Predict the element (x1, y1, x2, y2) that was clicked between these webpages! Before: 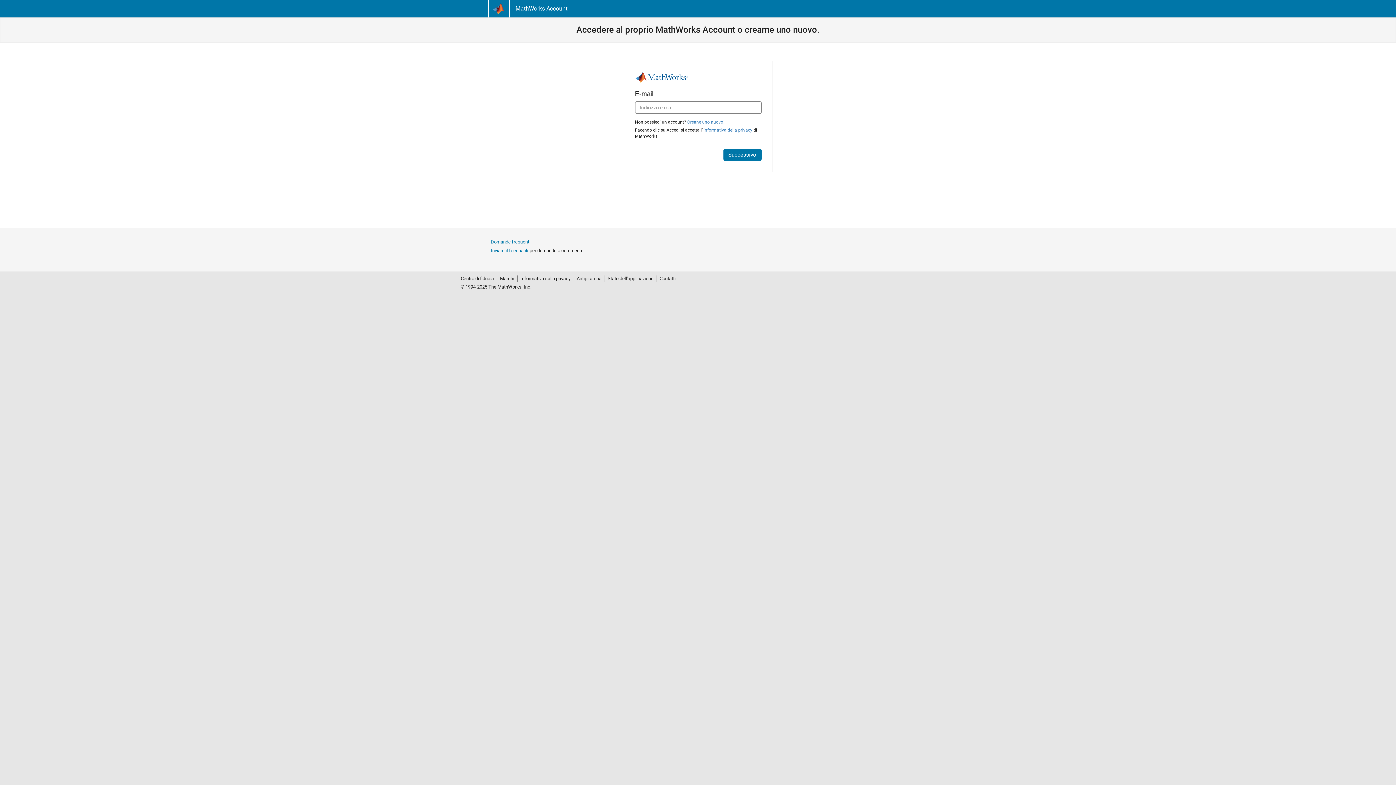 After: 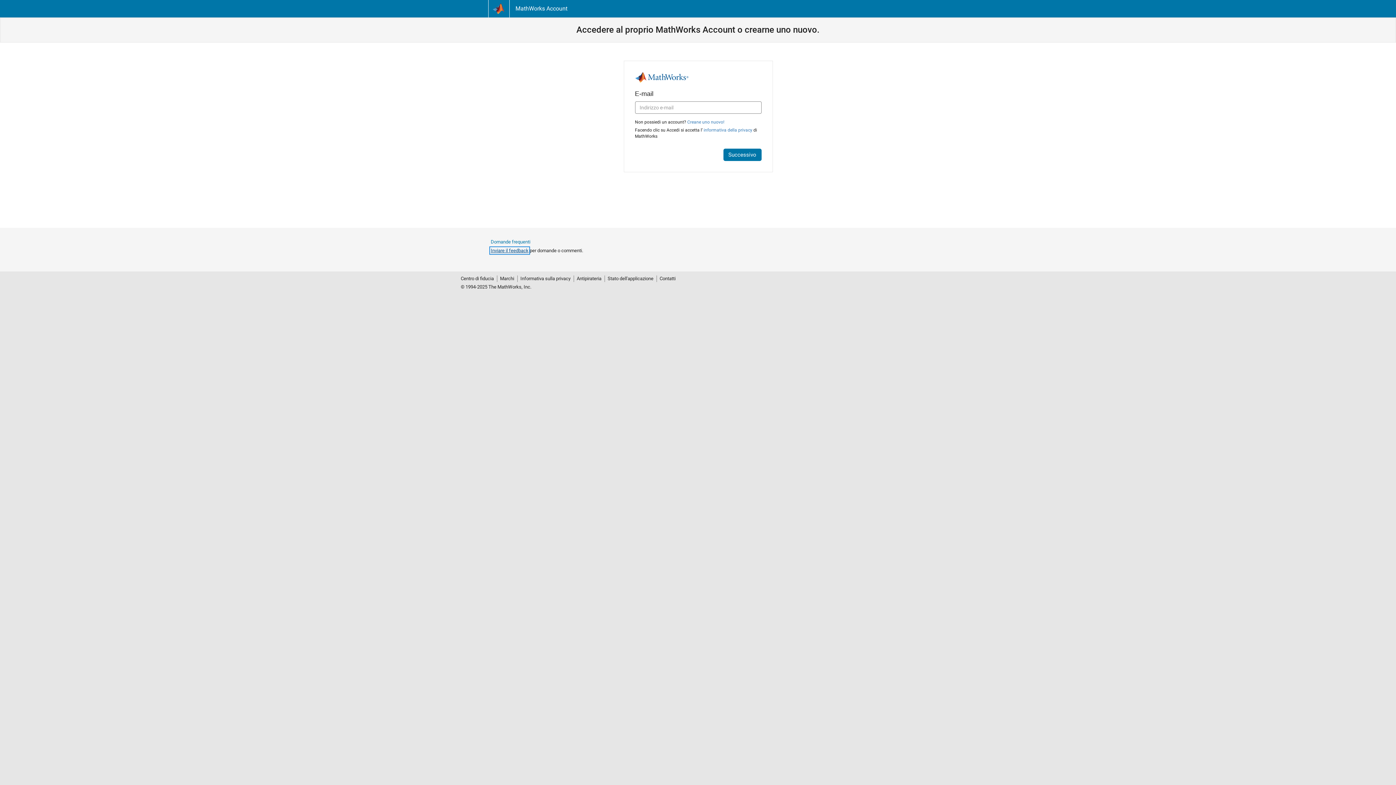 Action: bbox: (490, 248, 528, 253) label: Inviare il feedback